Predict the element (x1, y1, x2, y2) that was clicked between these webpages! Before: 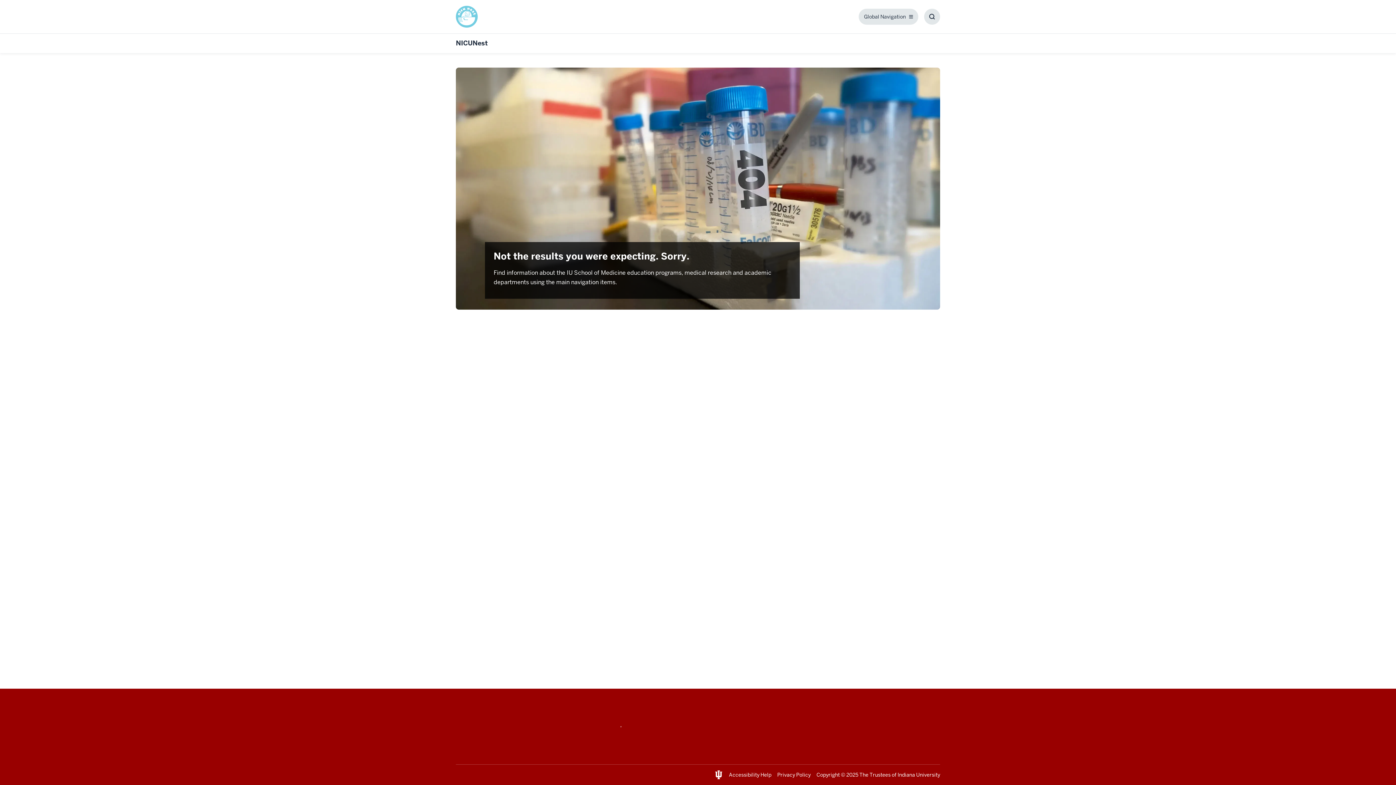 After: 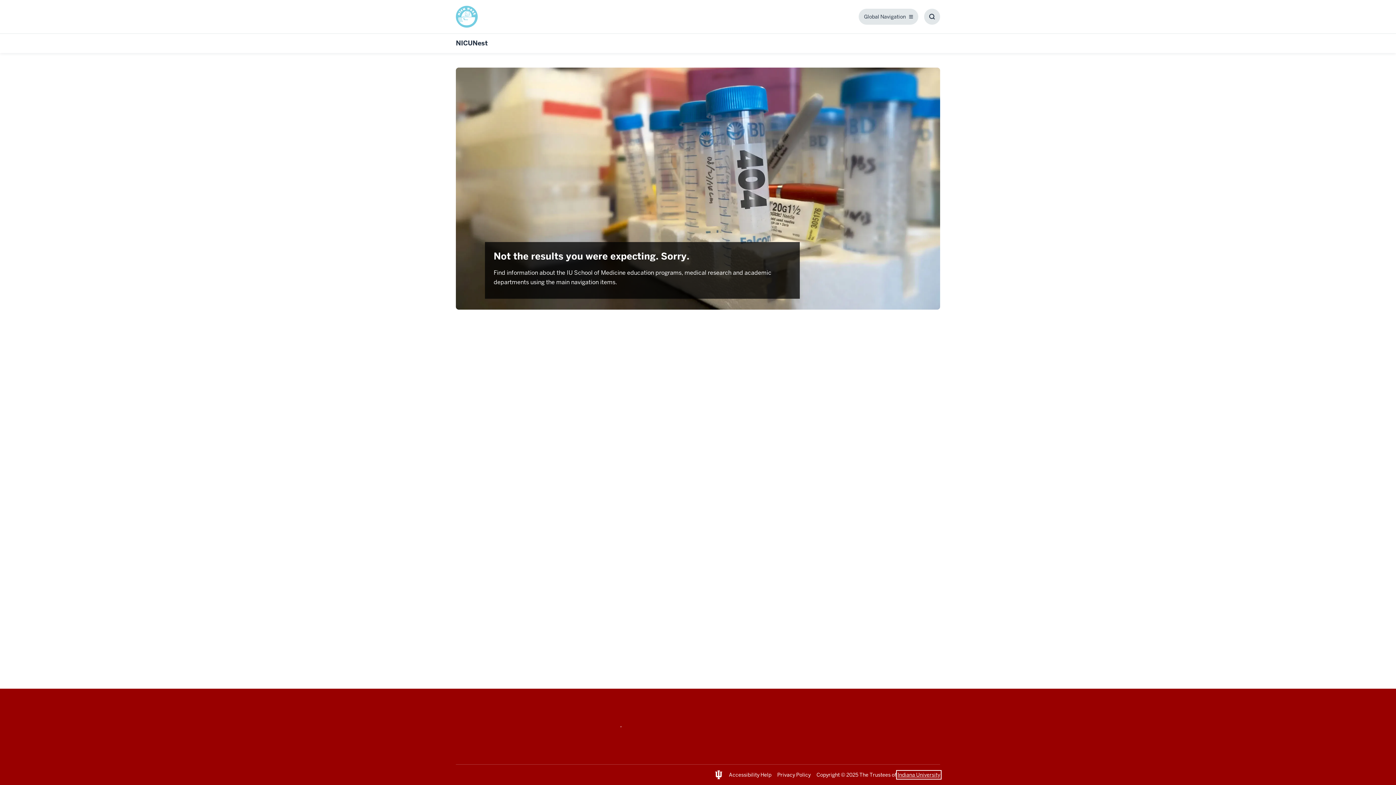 Action: label: This is a link to Indiana University that will open in a new tab and the URL is: https://www.iu.edu/ bbox: (897, 771, 940, 778)